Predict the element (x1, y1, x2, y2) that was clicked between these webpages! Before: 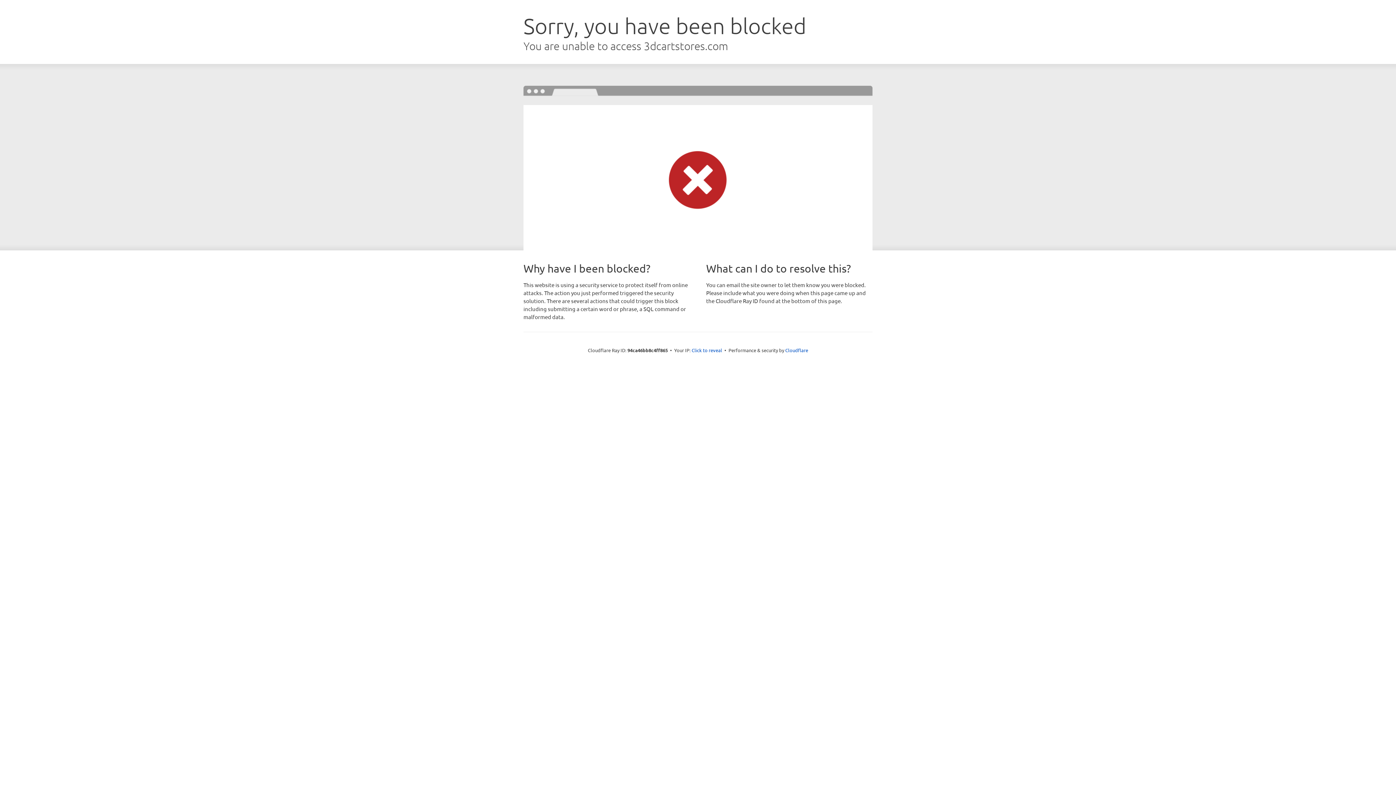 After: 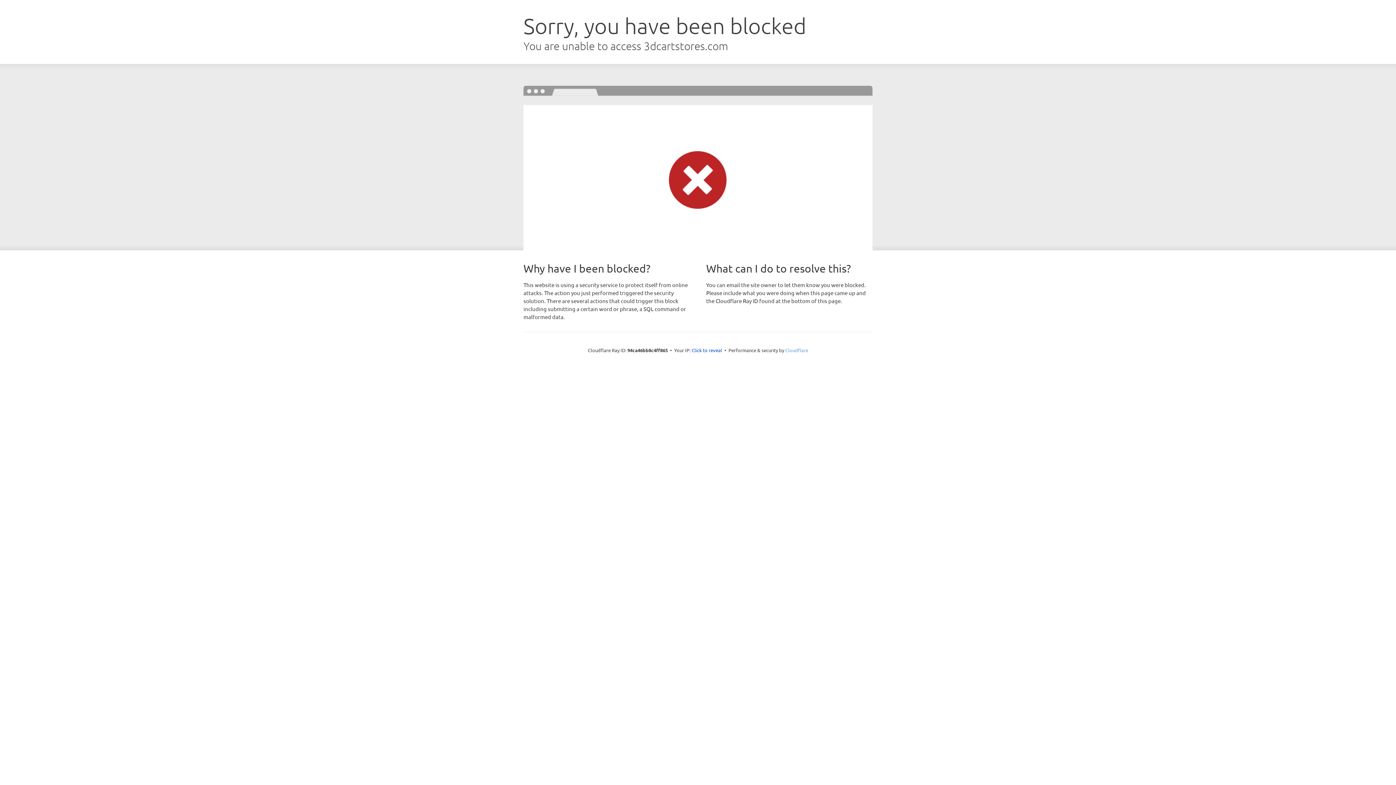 Action: bbox: (785, 347, 808, 353) label: Cloudflare